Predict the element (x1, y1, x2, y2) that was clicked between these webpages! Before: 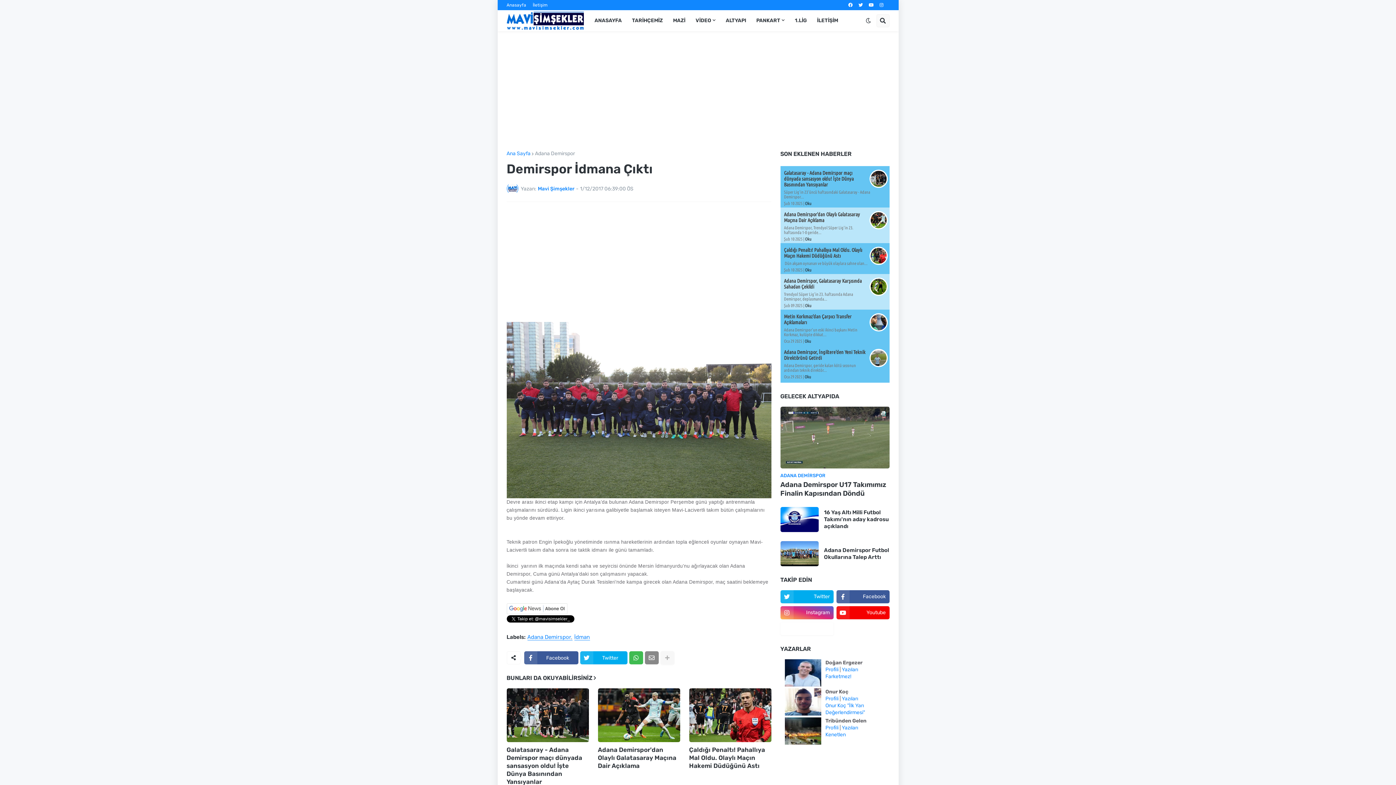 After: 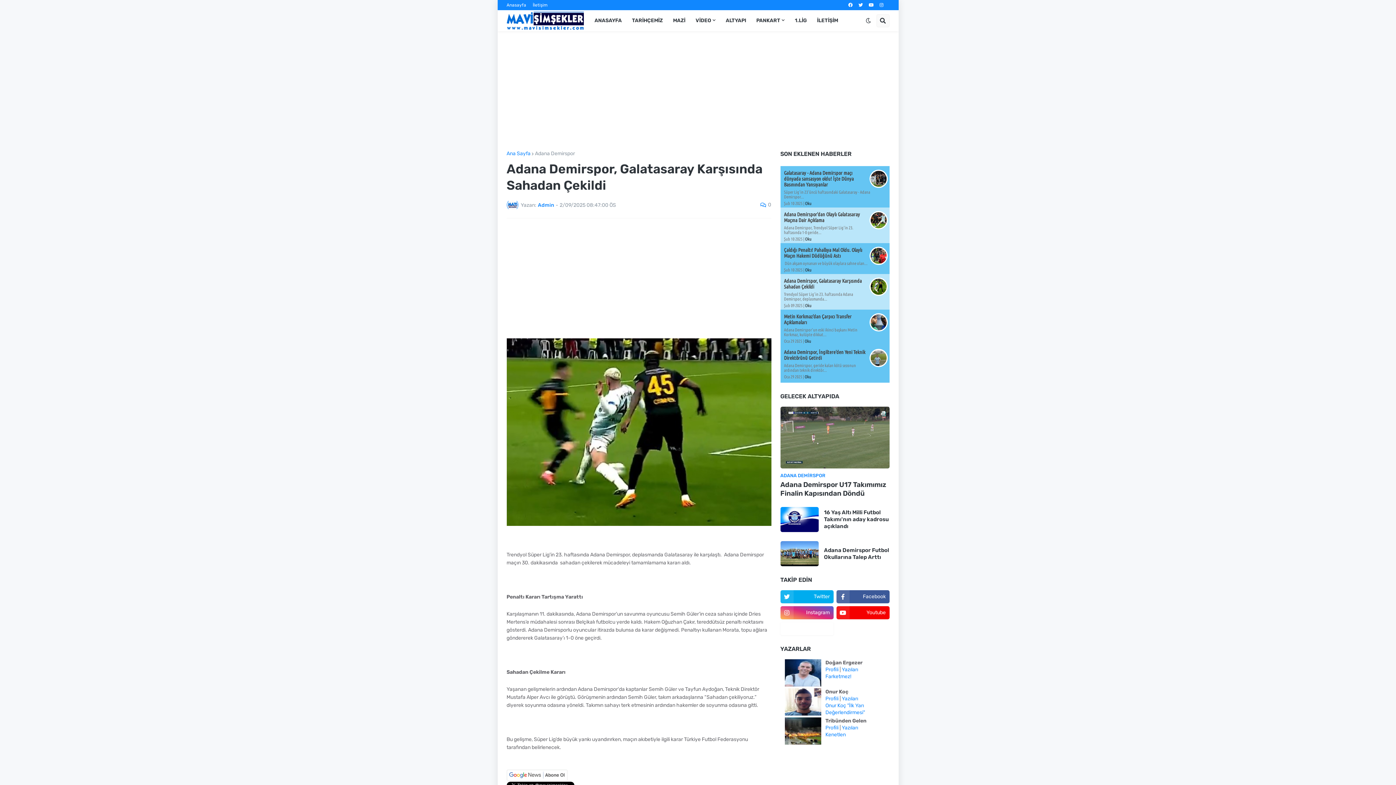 Action: label: Oku bbox: (805, 303, 811, 308)